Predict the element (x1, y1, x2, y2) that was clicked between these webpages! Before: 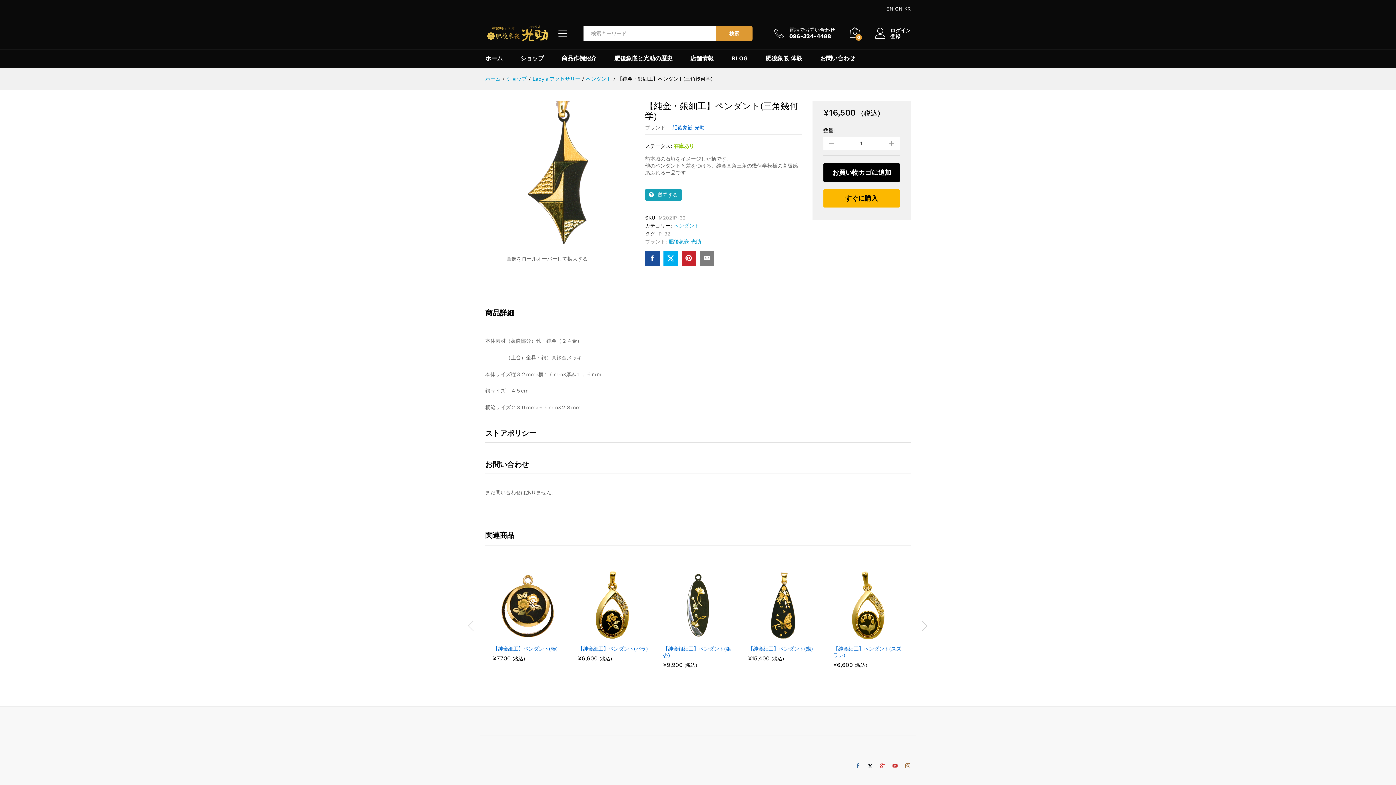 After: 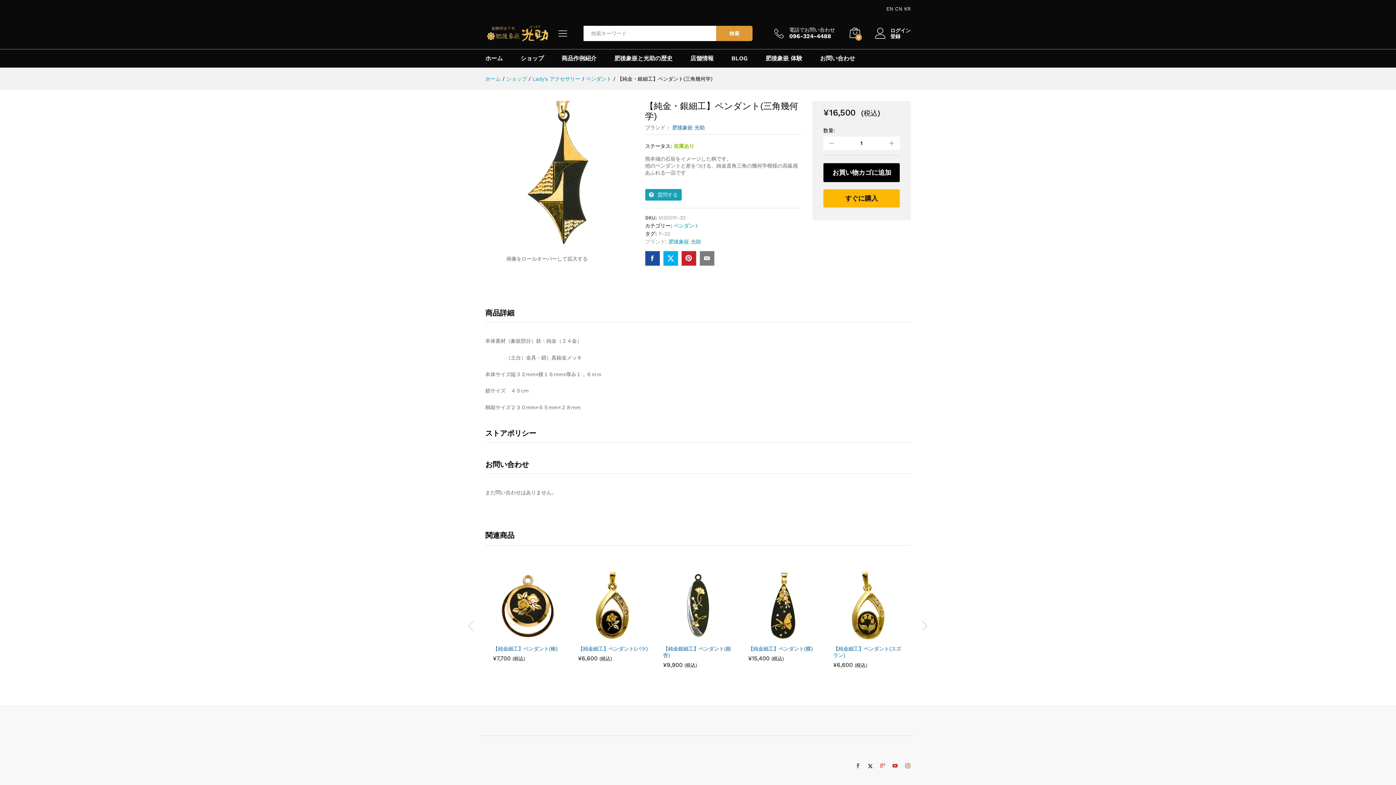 Action: bbox: (699, 251, 714, 265)